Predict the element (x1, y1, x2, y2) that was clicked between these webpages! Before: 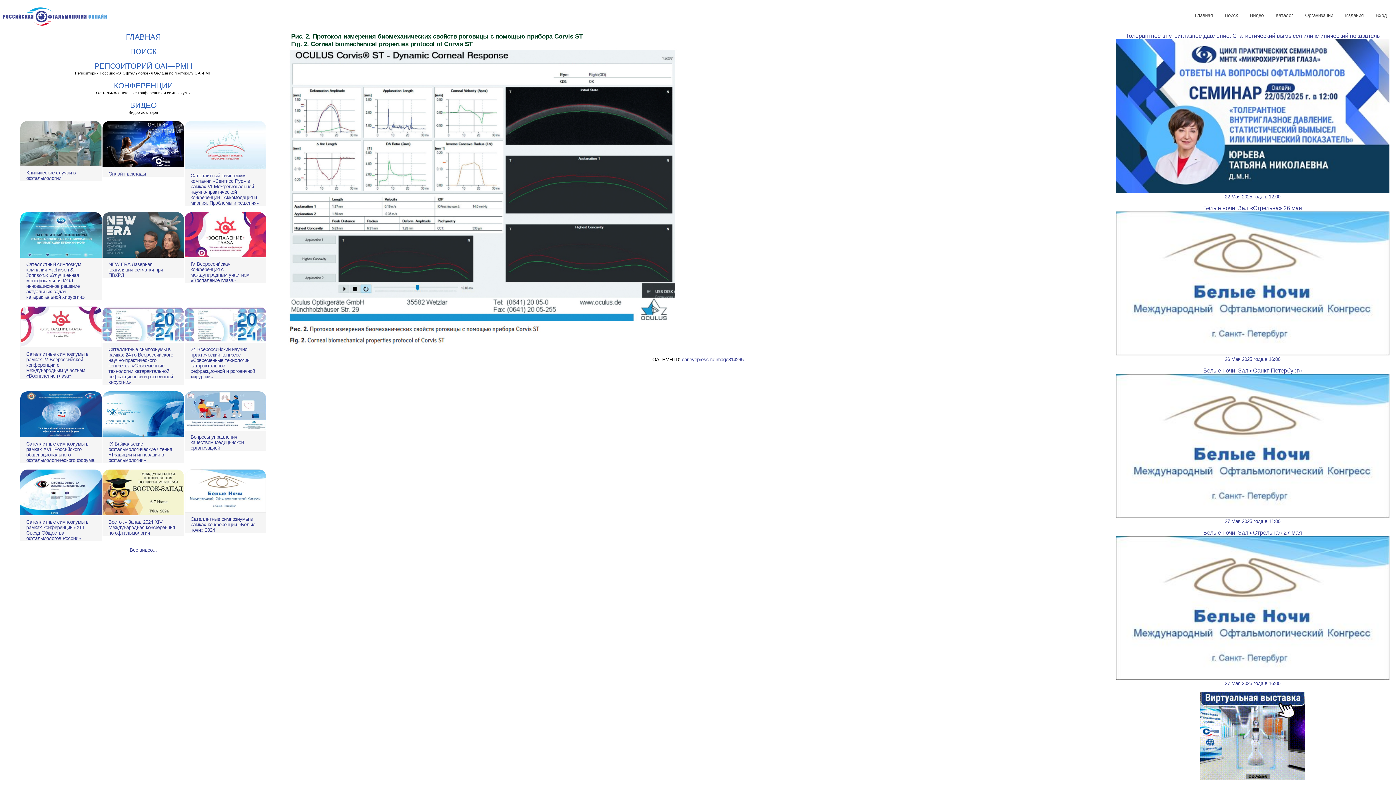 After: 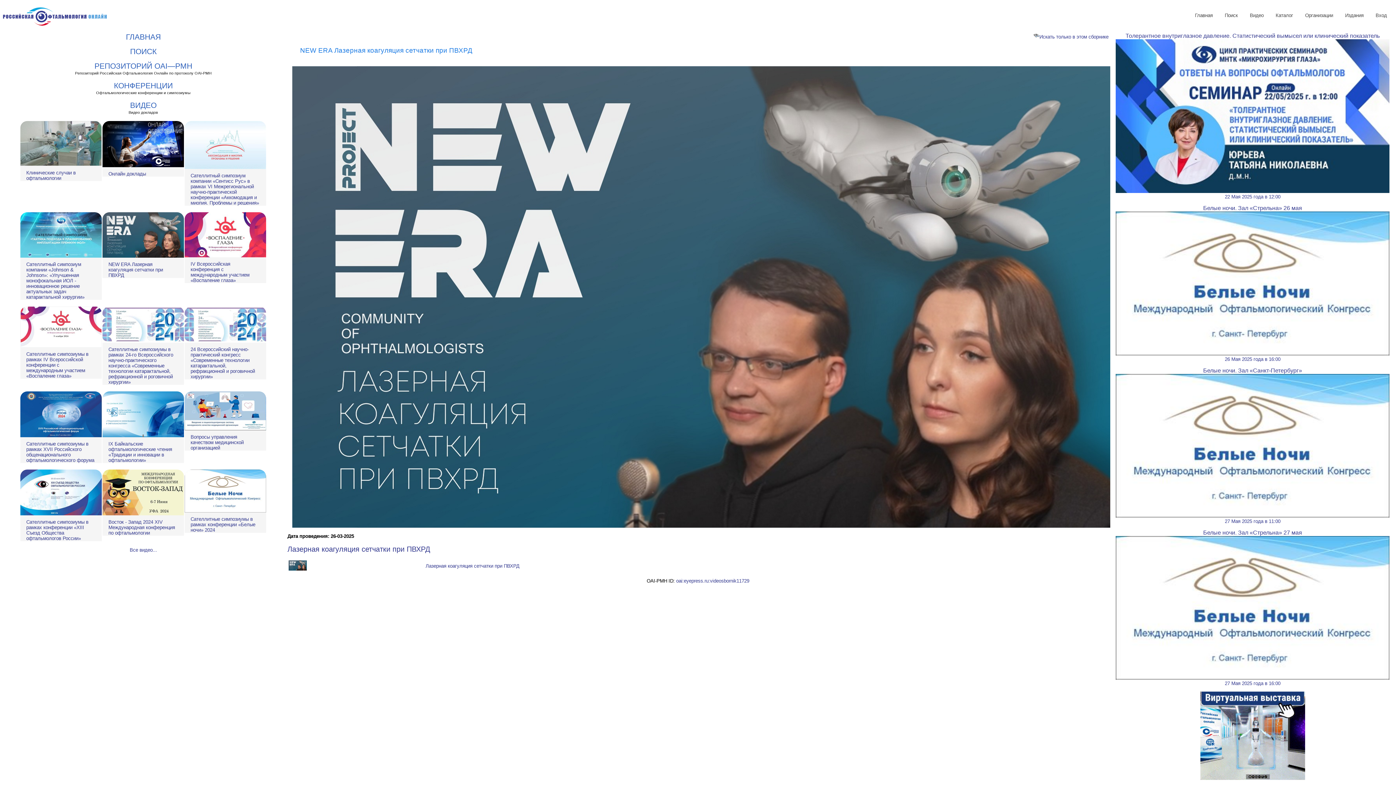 Action: bbox: (102, 256, 184, 261)